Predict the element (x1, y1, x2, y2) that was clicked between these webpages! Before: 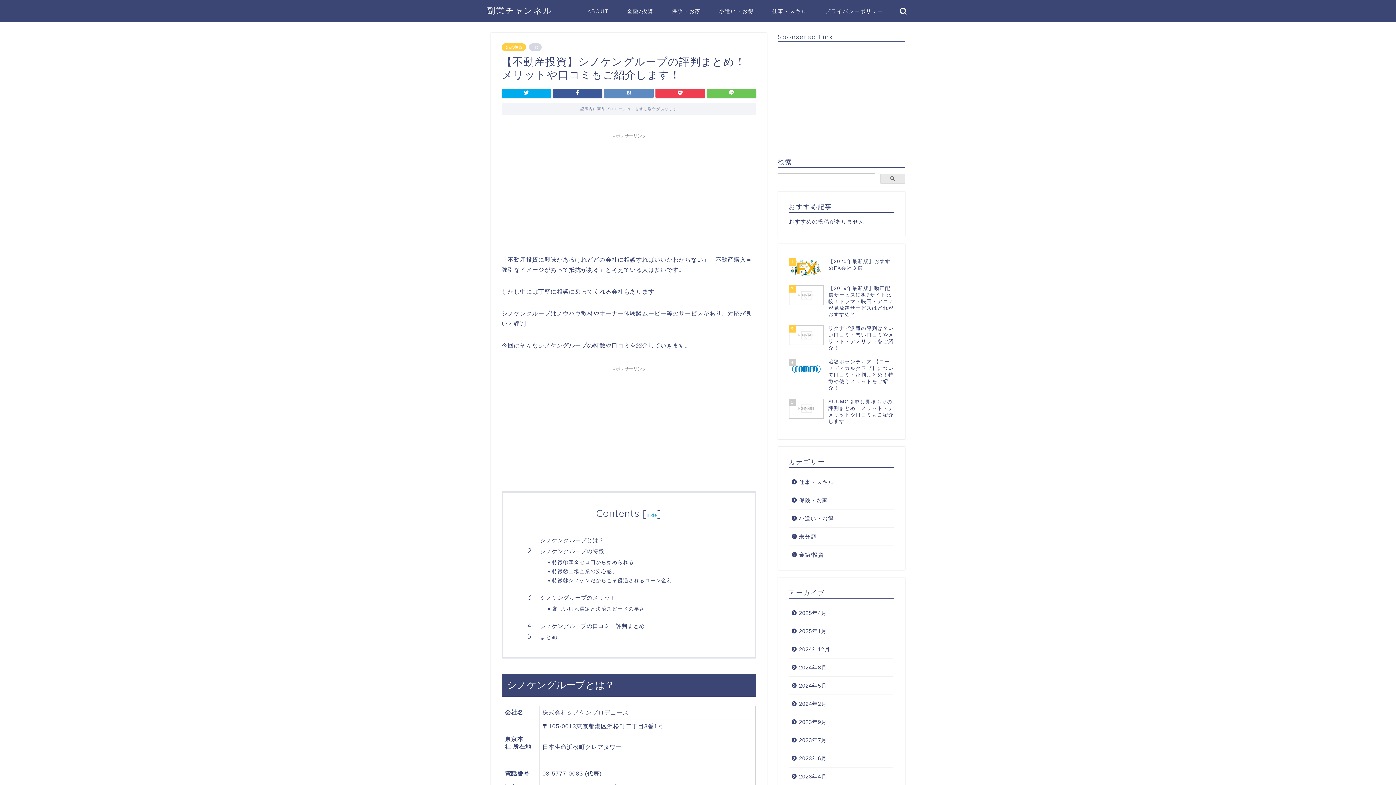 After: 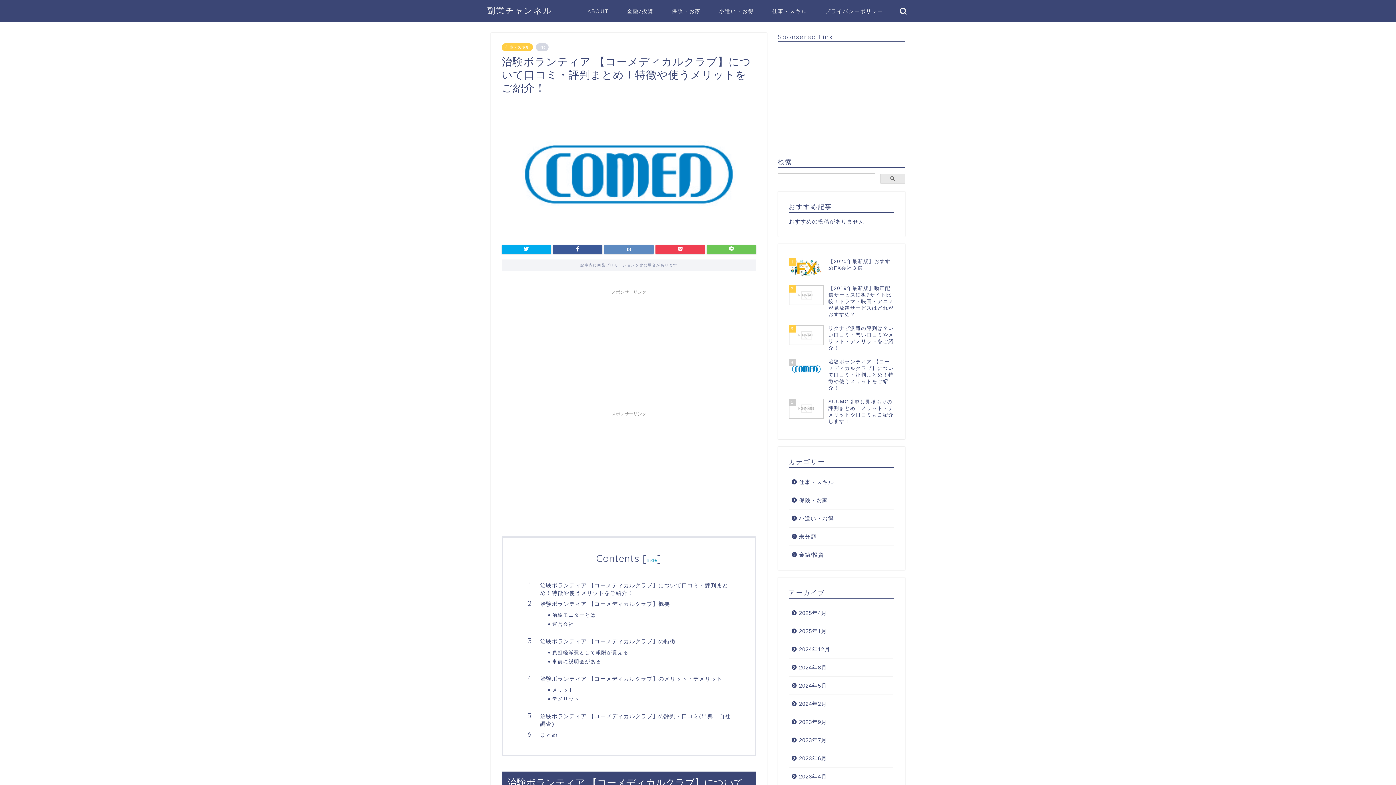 Action: label: 4
治験ボランティア 【コーメディカルクラブ】について口コミ・評判まとめ！特徴や使うメリットをご紹介！ bbox: (789, 355, 894, 395)